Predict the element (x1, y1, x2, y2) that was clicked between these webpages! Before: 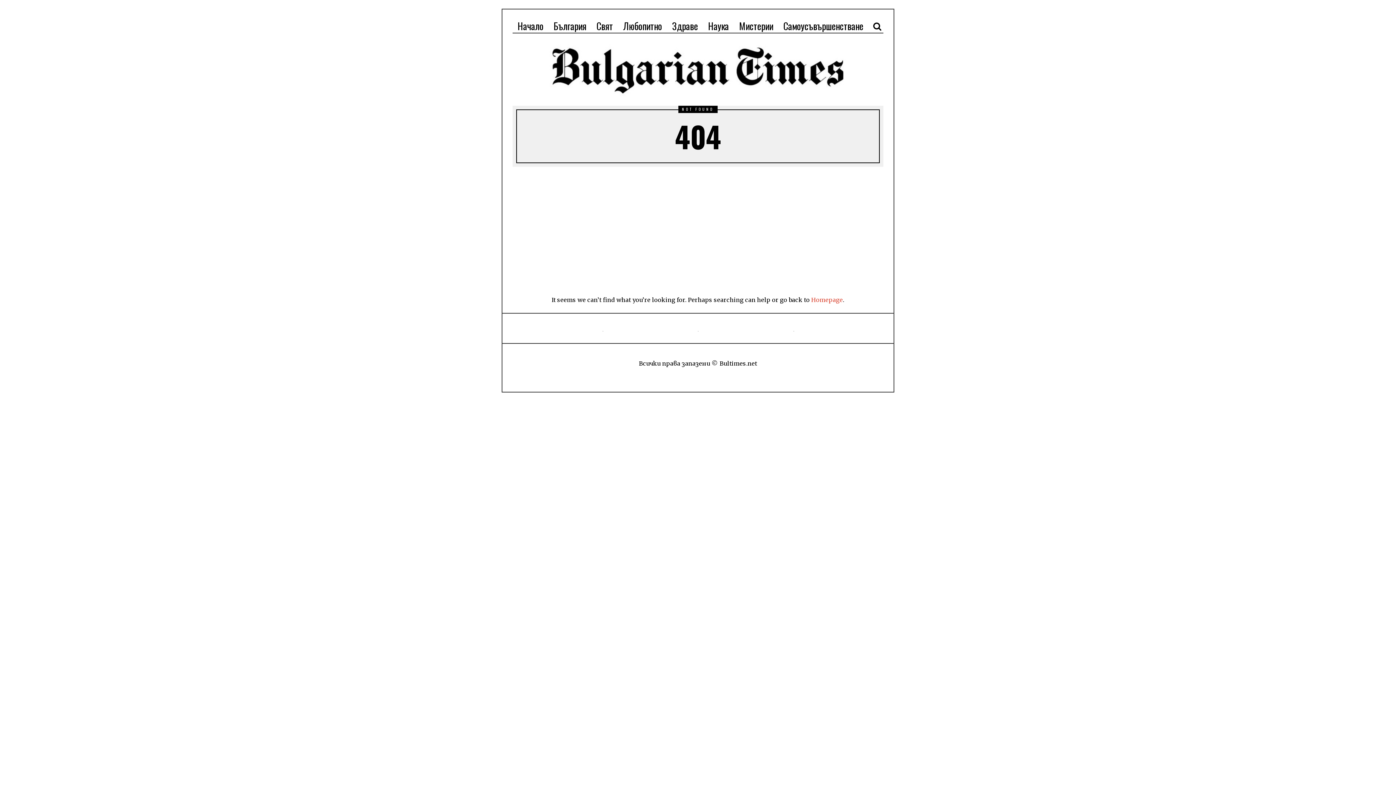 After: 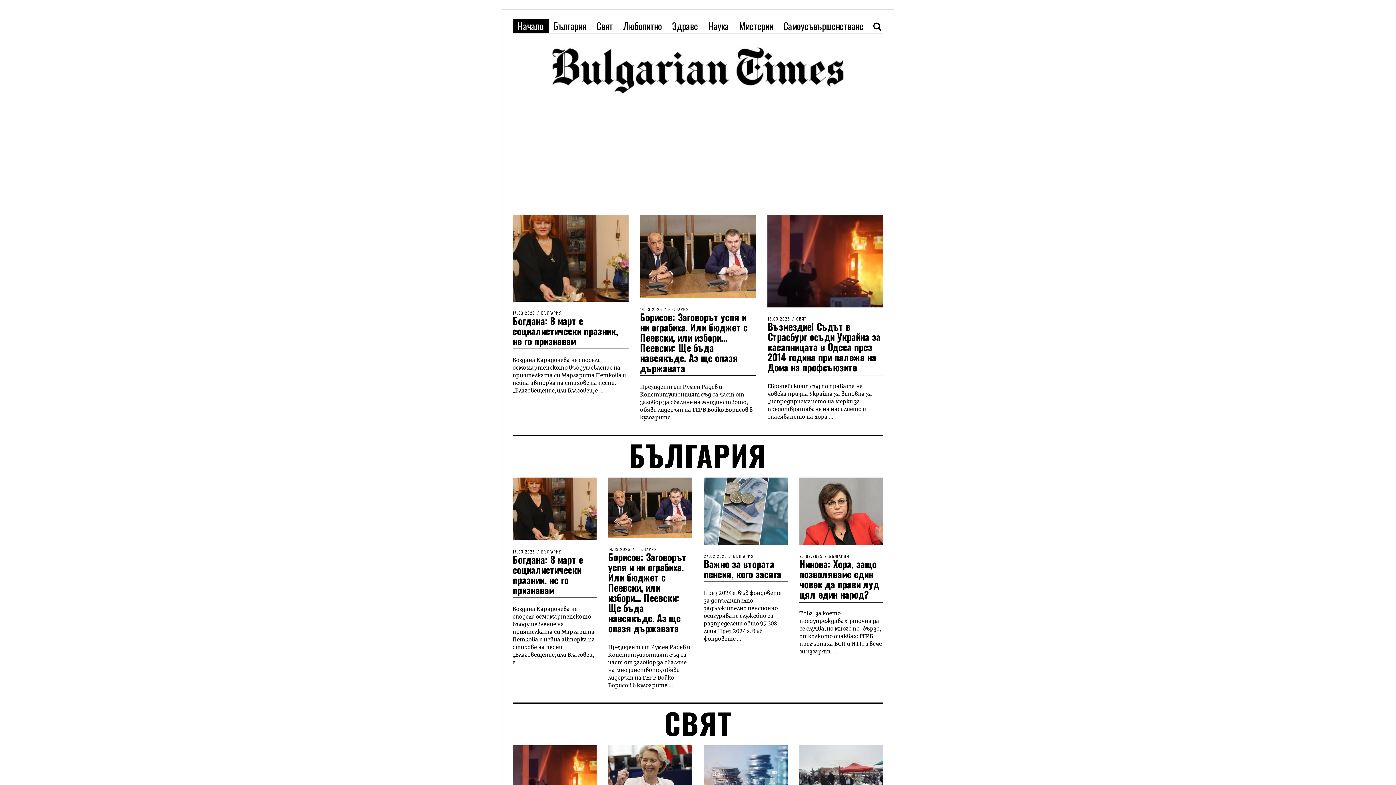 Action: bbox: (541, 59, 855, 76)